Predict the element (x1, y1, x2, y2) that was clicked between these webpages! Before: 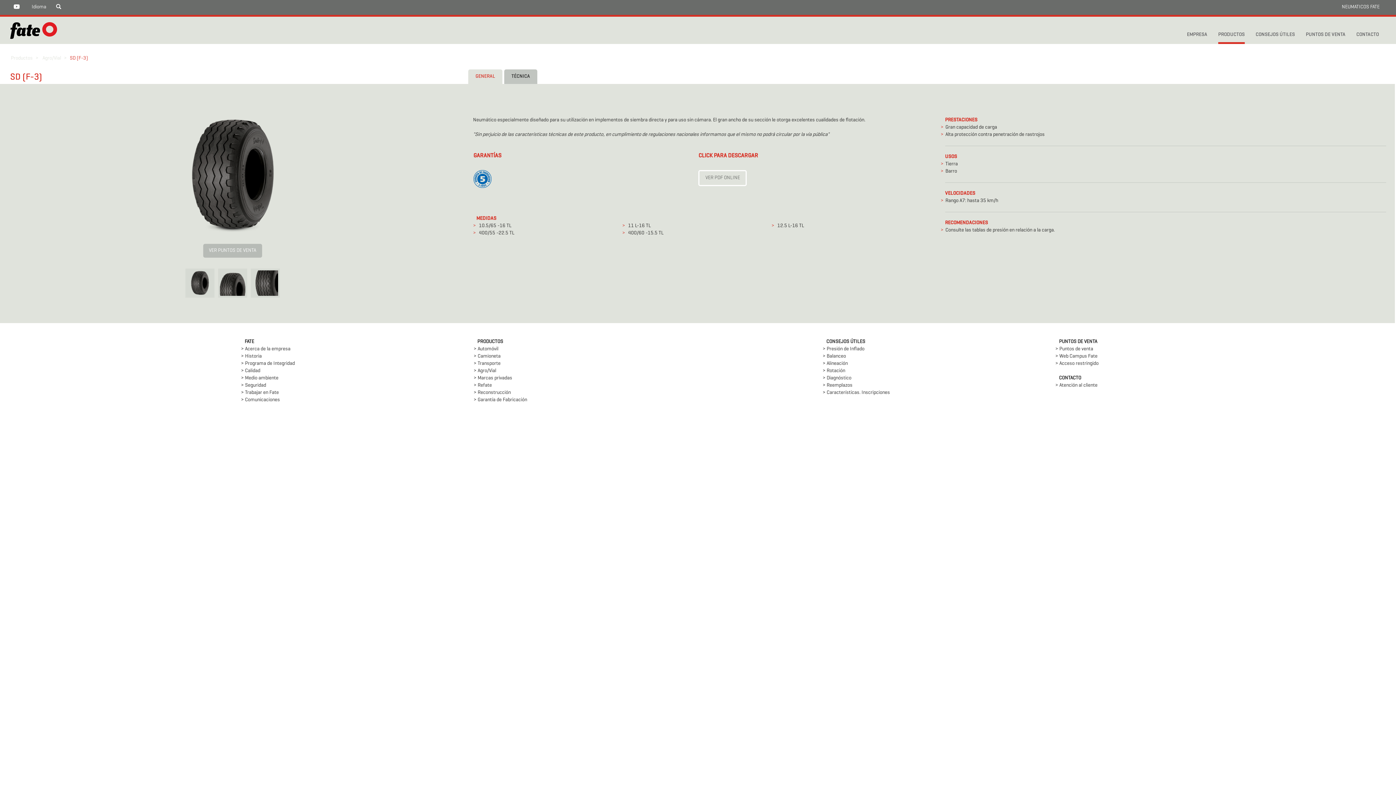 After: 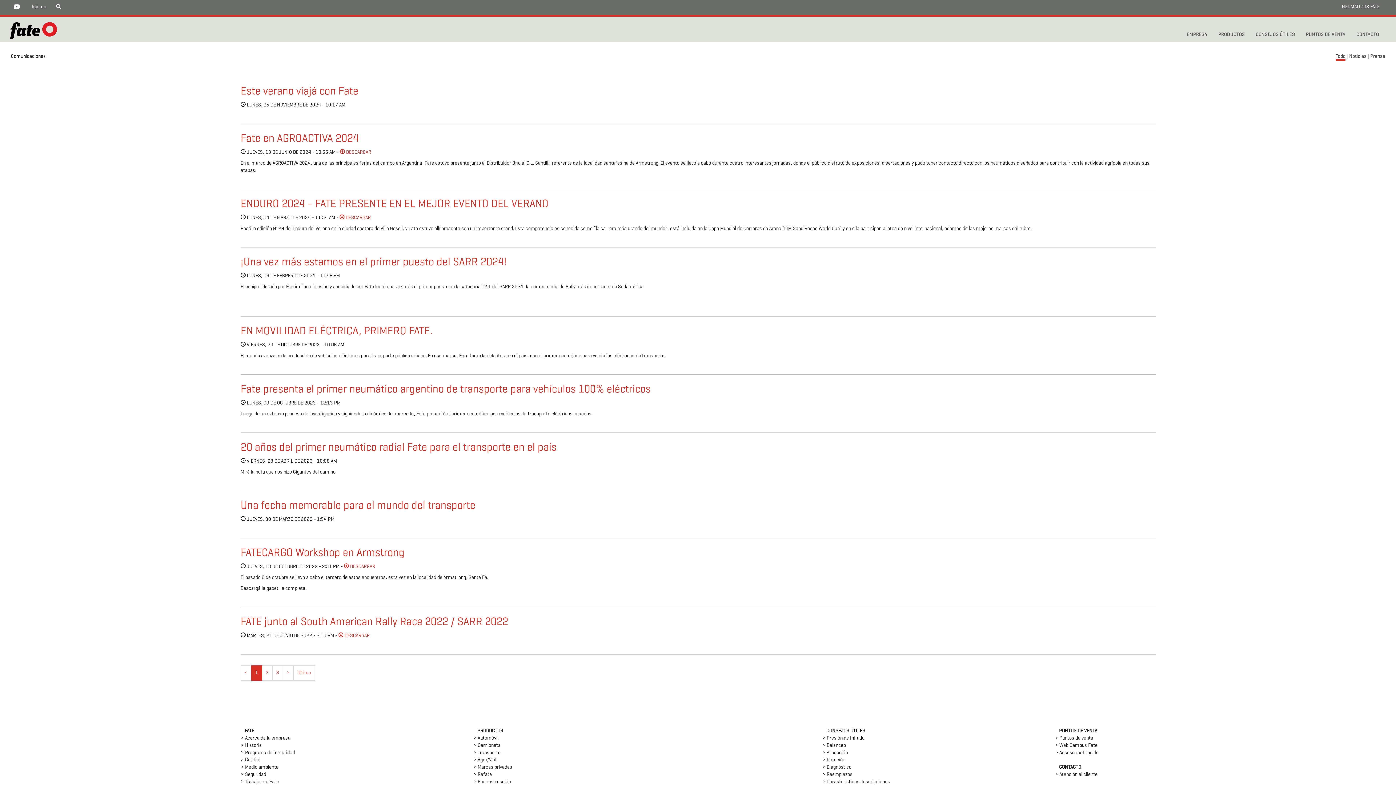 Action: label: > Comunicaciones bbox: (241, 396, 464, 404)